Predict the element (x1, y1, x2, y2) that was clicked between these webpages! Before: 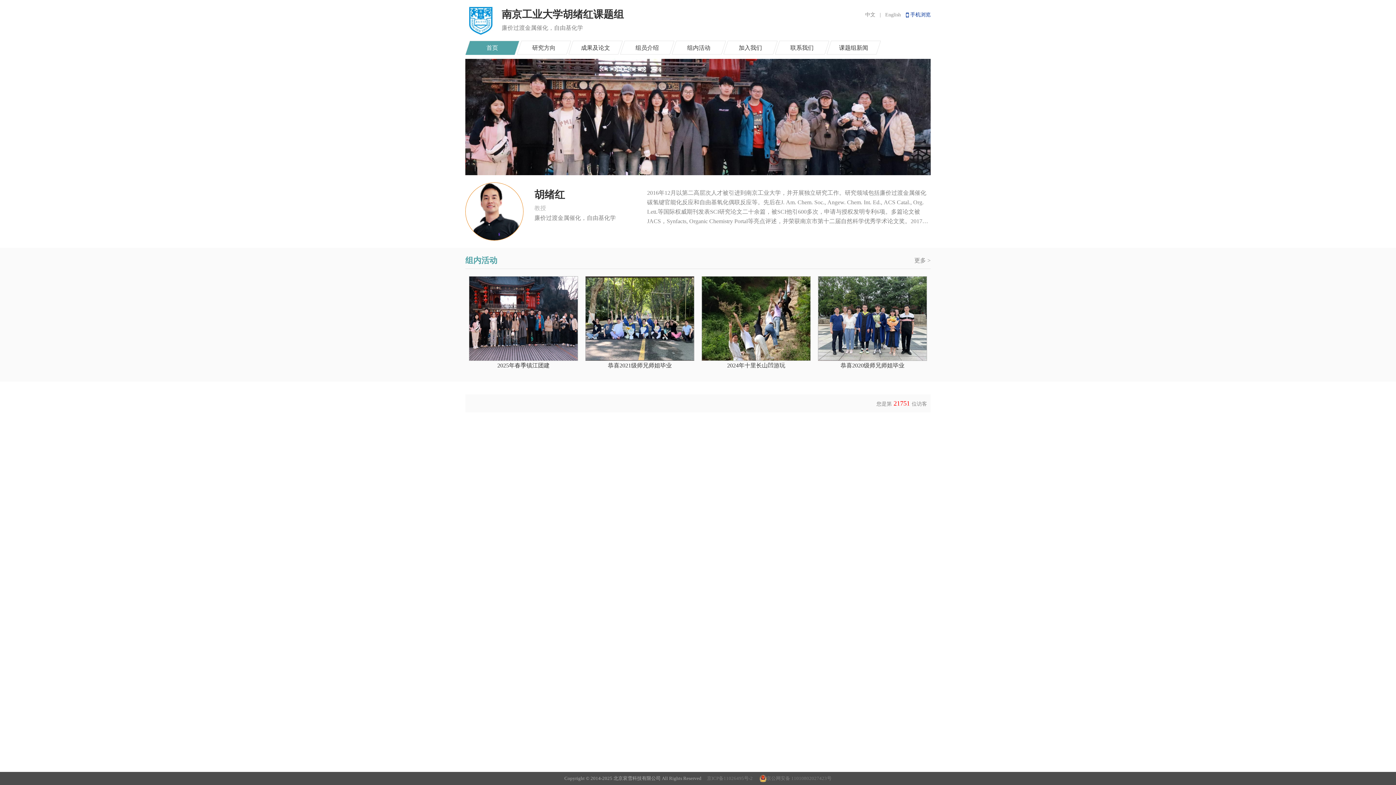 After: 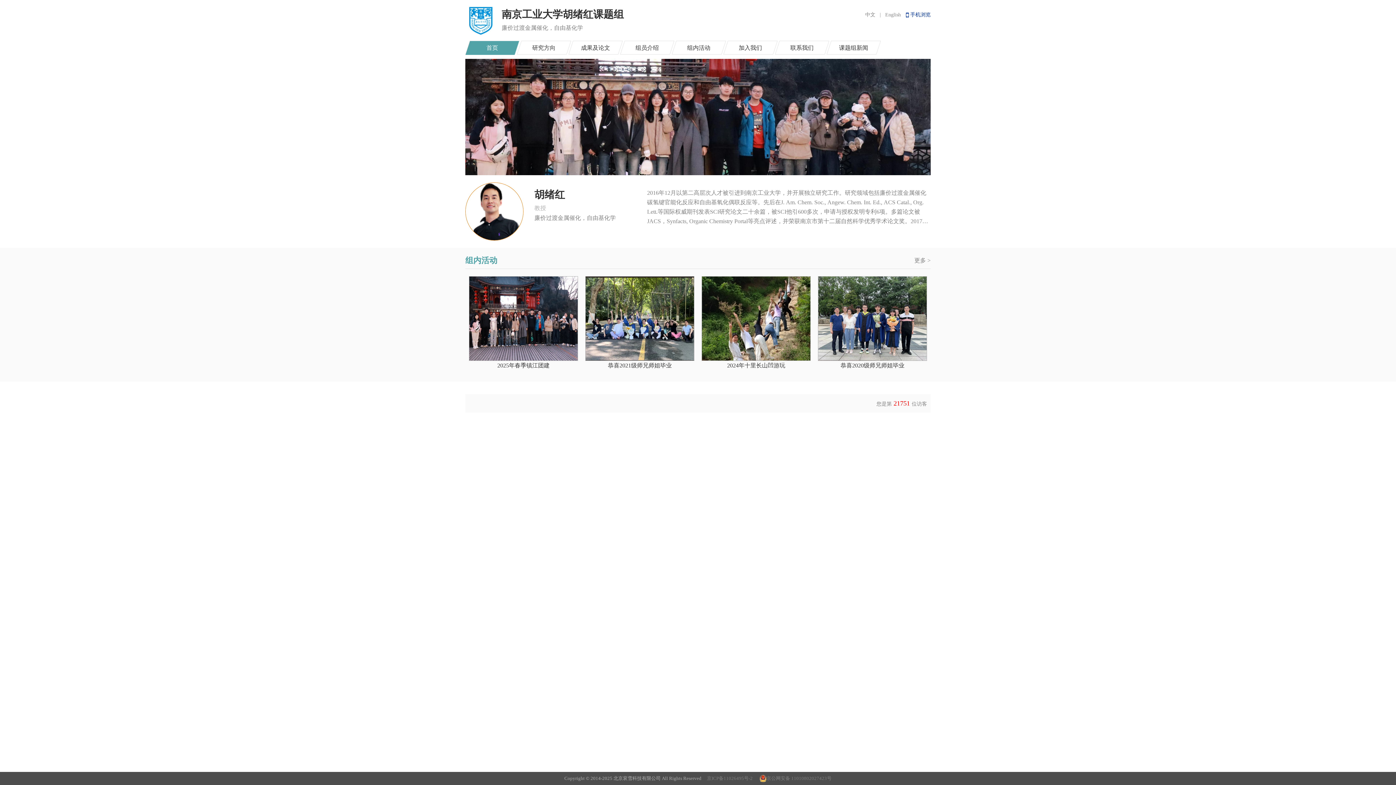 Action: label: 中文  bbox: (865, 12, 877, 17)